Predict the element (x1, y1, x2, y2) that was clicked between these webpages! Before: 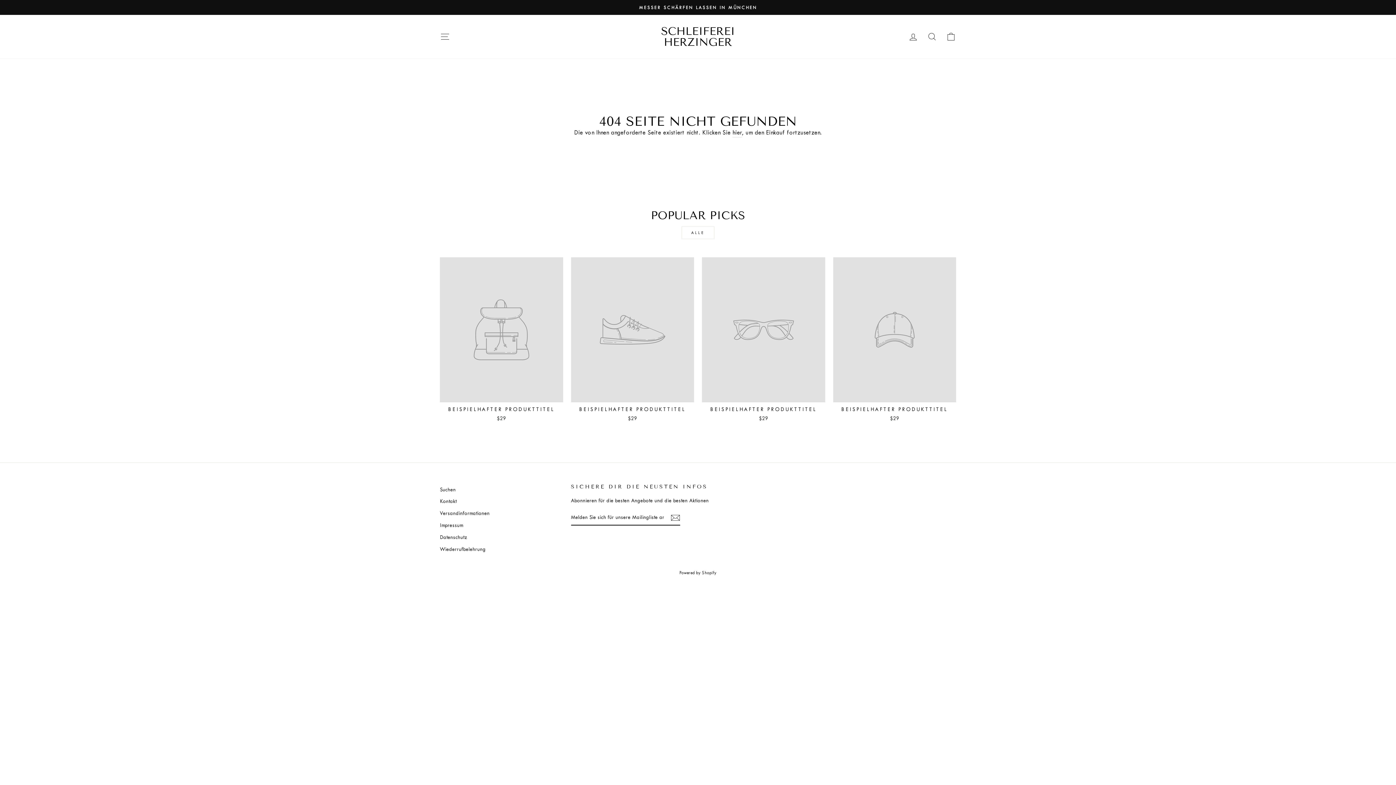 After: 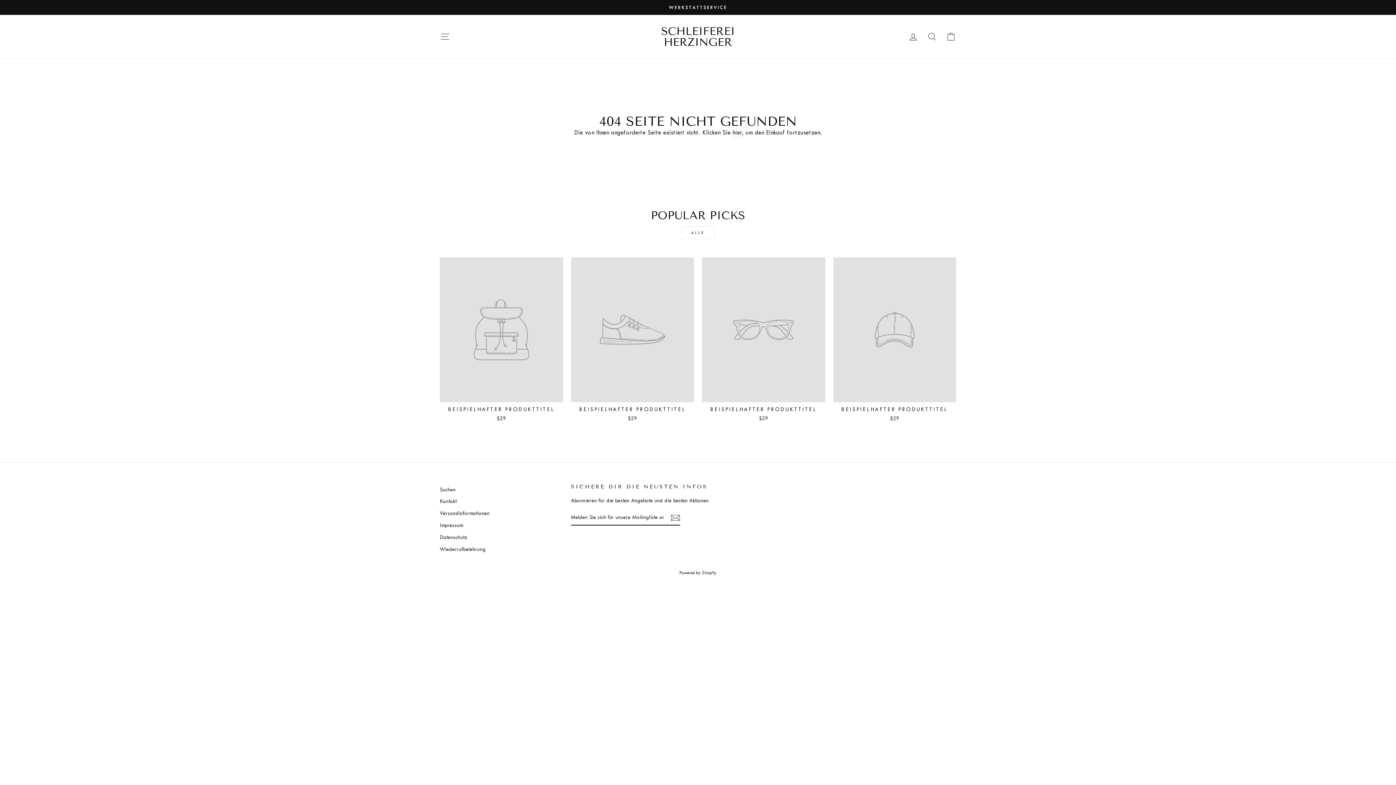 Action: bbox: (702, 257, 825, 424) label: BEISPIELHAFTER PRODUKTTITEL
$29